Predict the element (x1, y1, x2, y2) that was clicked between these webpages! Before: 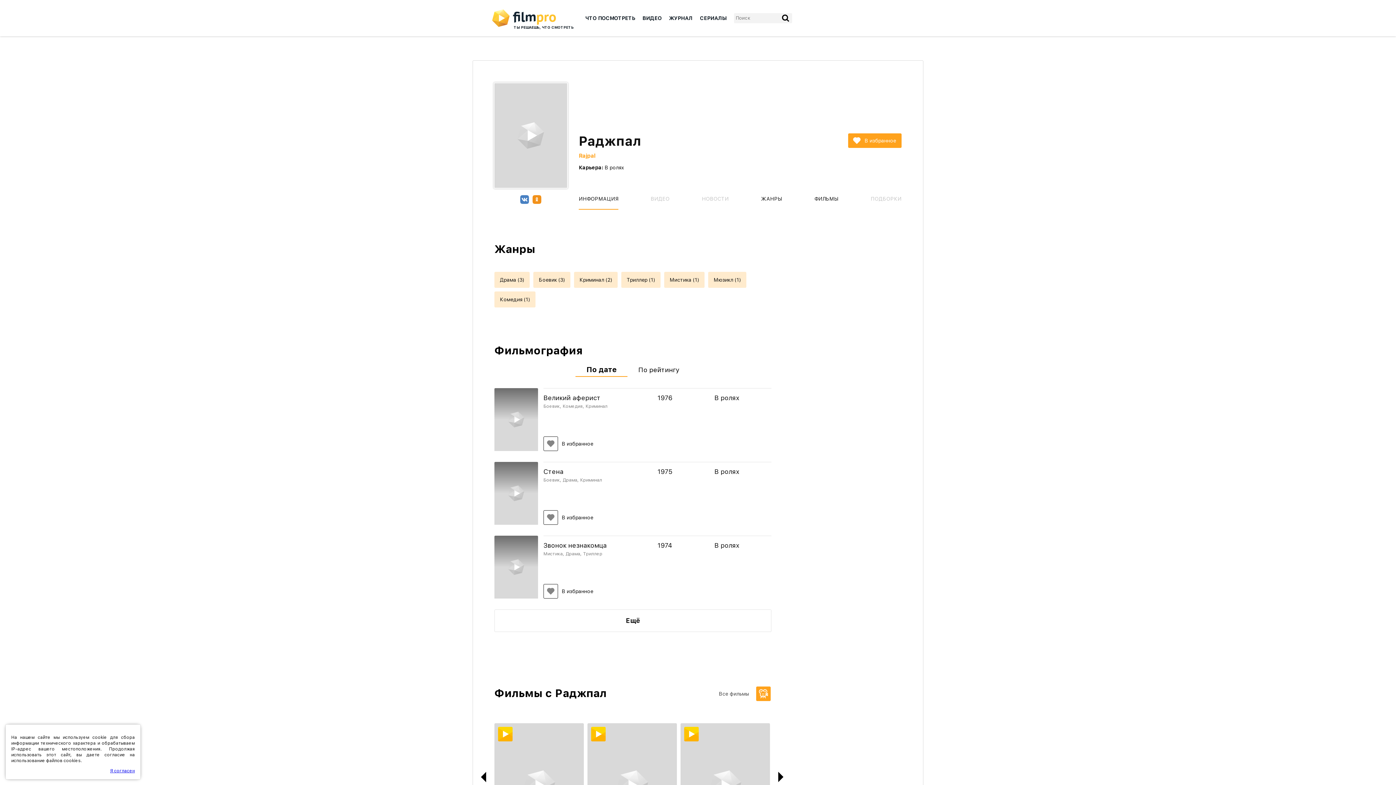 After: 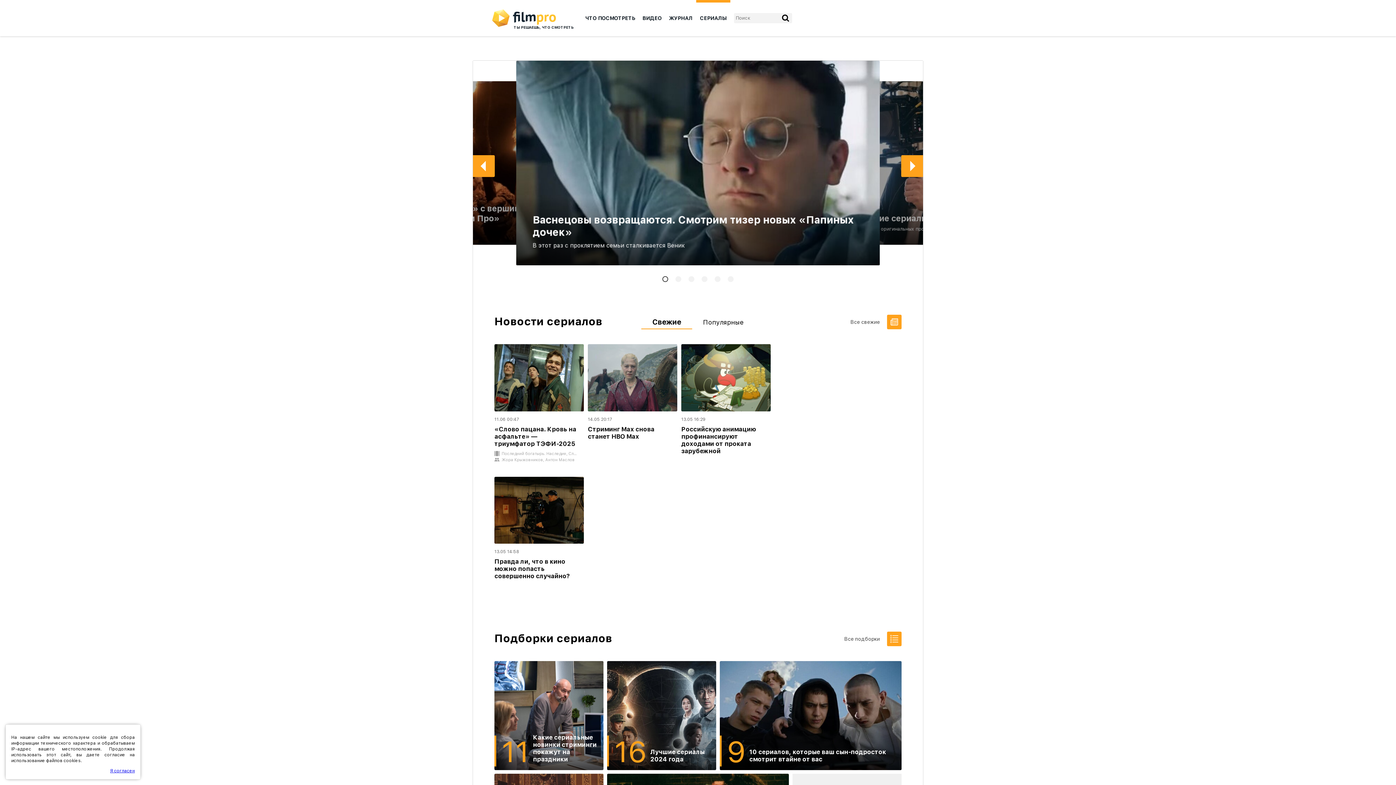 Action: label: СЕРИАЛЫ bbox: (696, 0, 730, 36)